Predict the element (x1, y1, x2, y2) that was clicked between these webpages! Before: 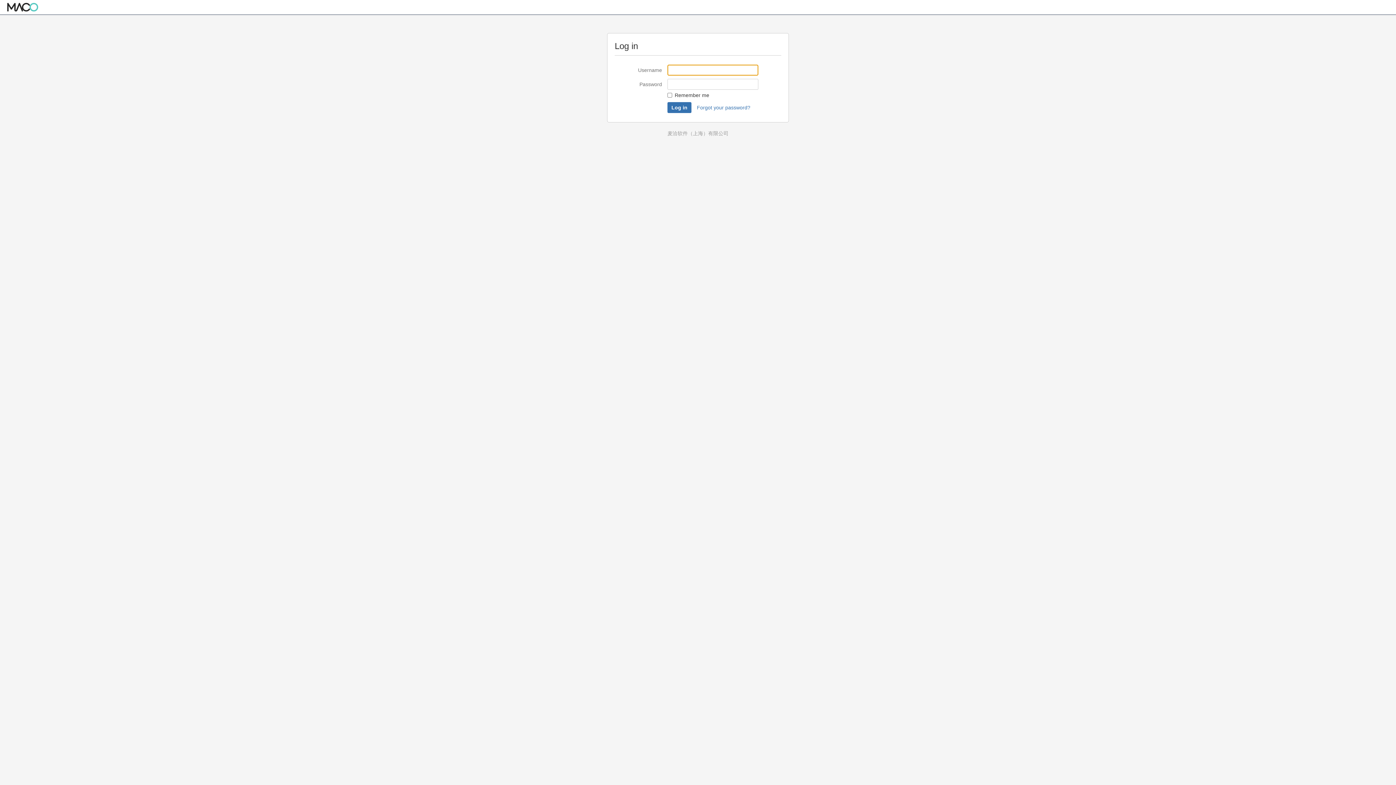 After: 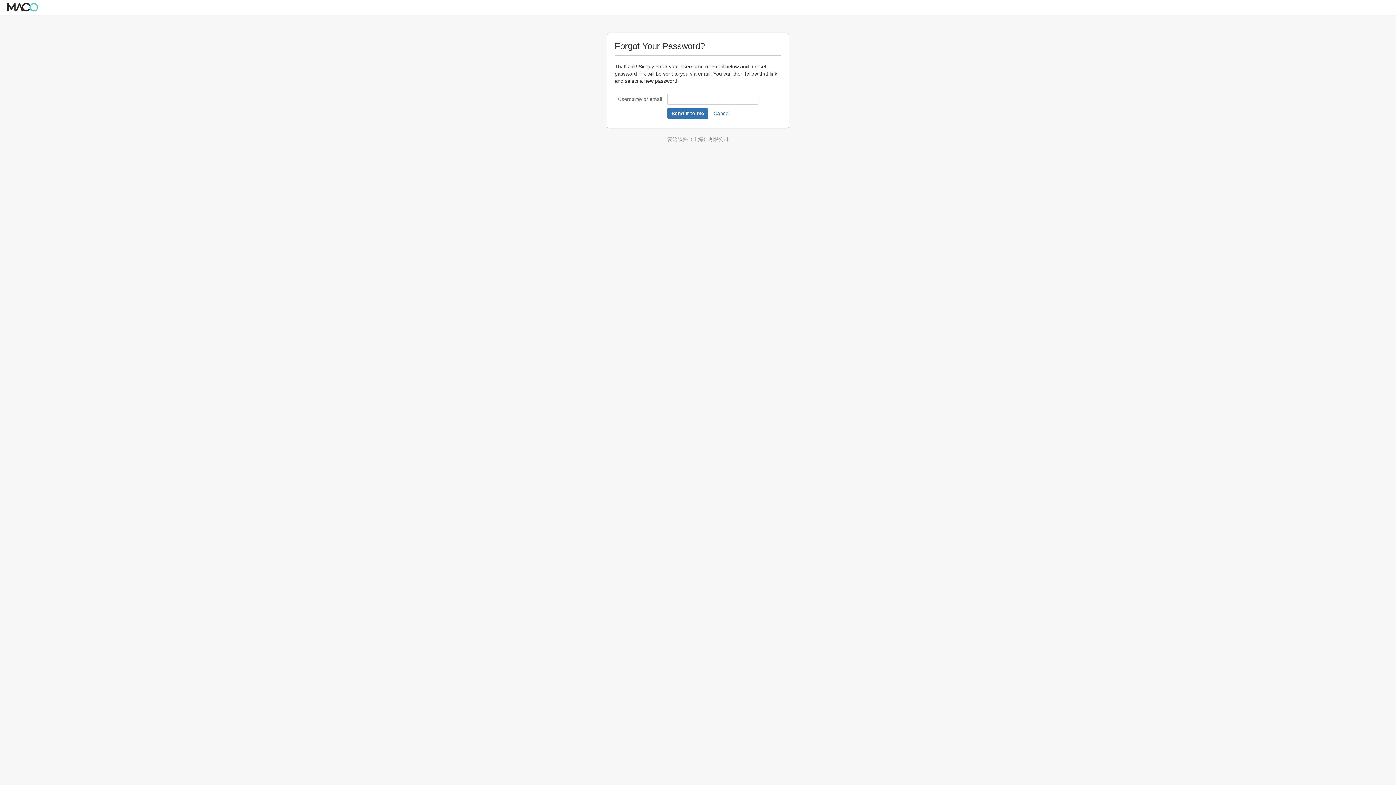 Action: label: Forgot your password? bbox: (696, 102, 750, 113)